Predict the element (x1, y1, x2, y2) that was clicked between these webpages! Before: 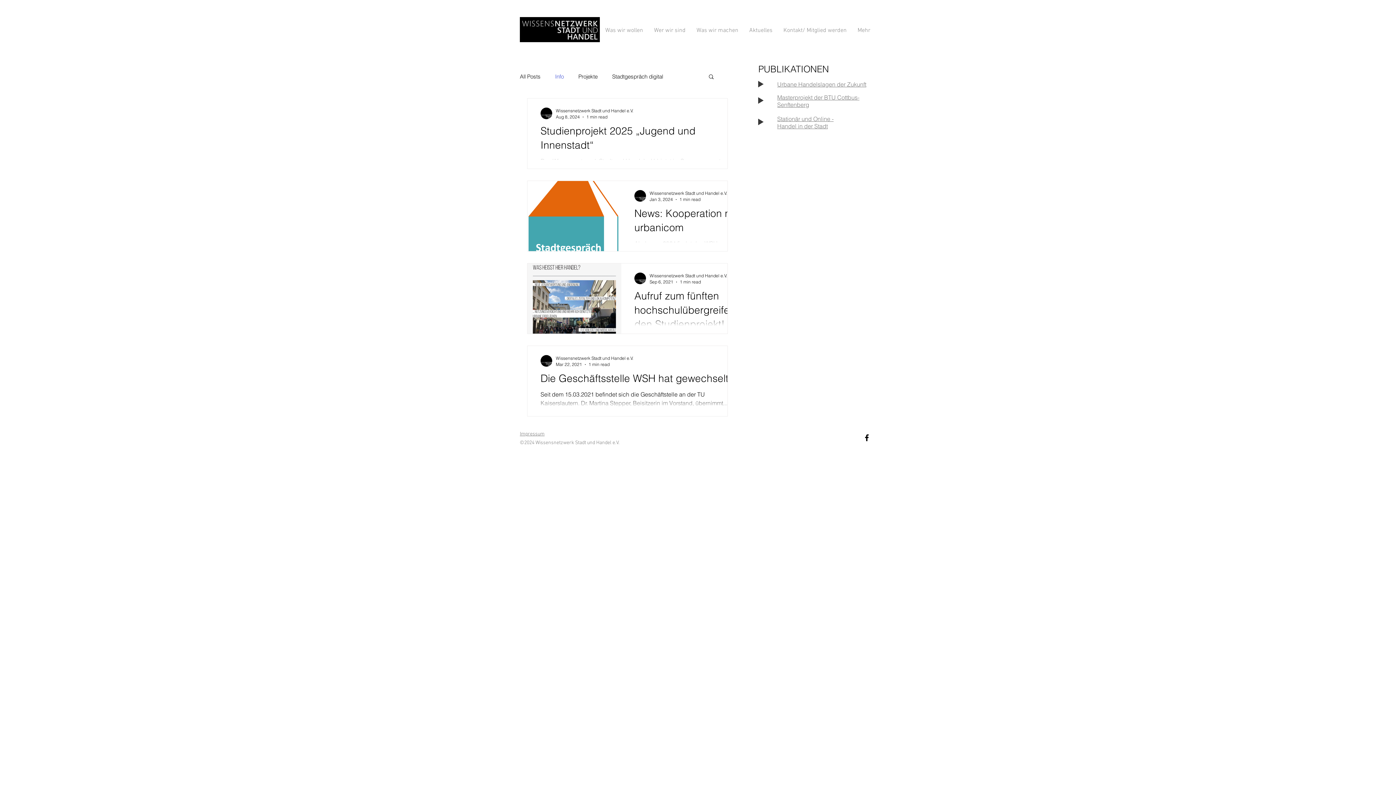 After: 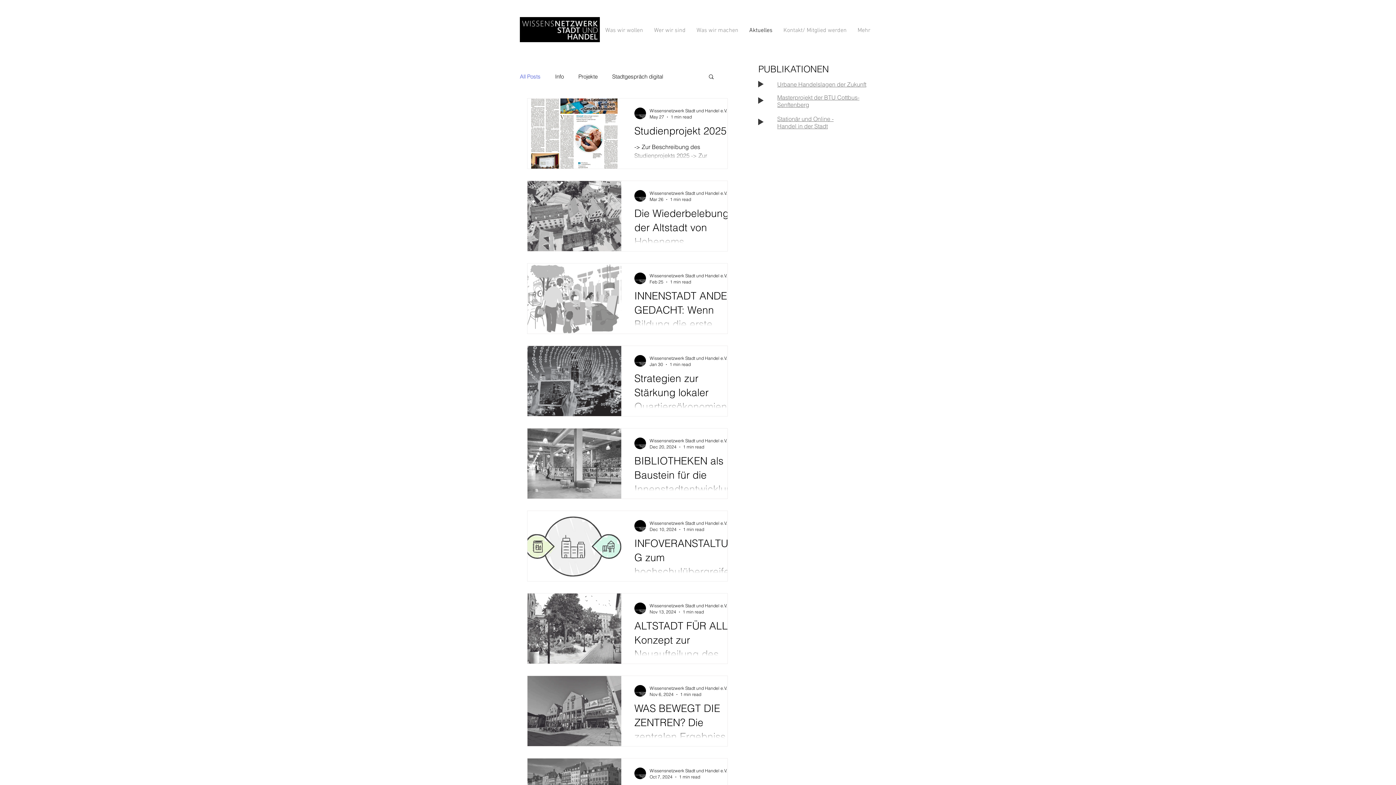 Action: label: Aktuelles bbox: (744, 18, 778, 42)